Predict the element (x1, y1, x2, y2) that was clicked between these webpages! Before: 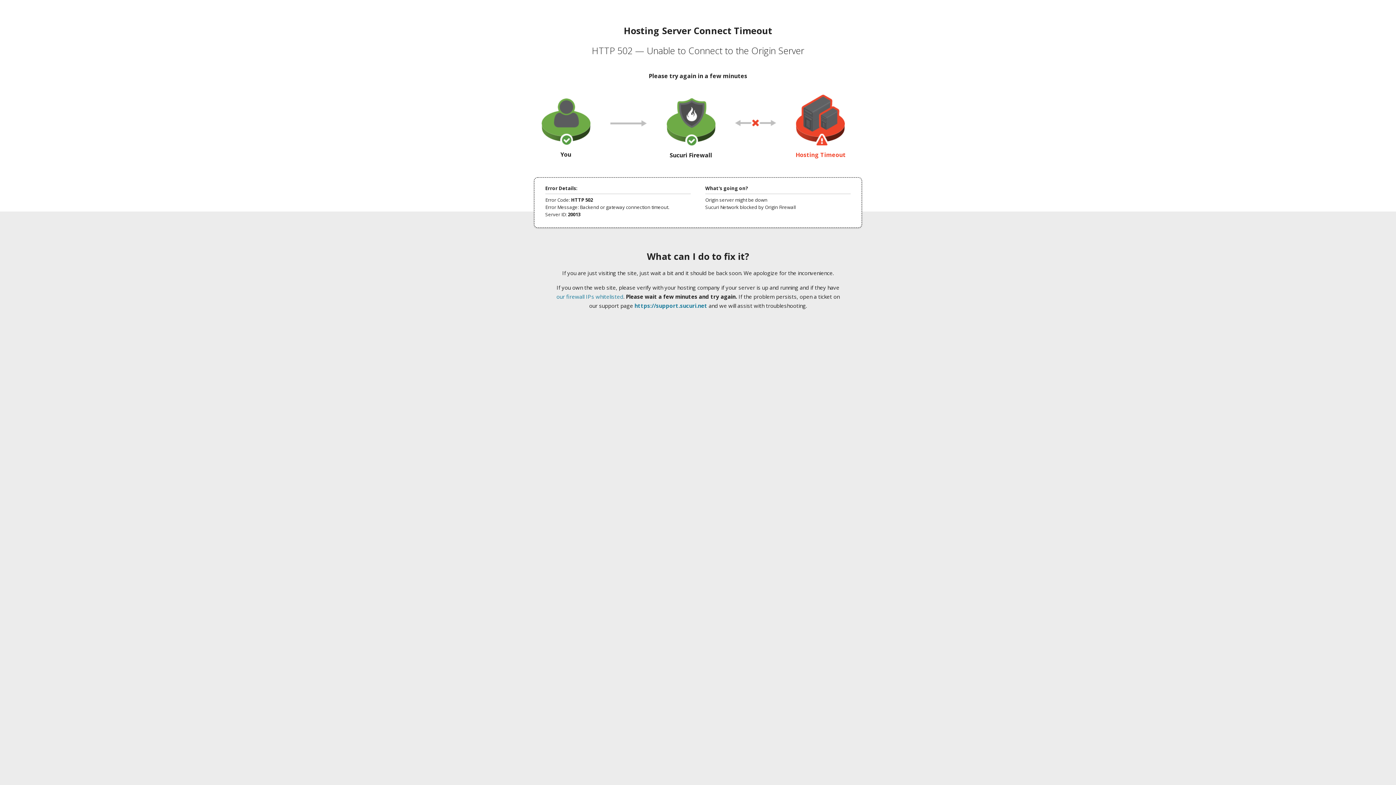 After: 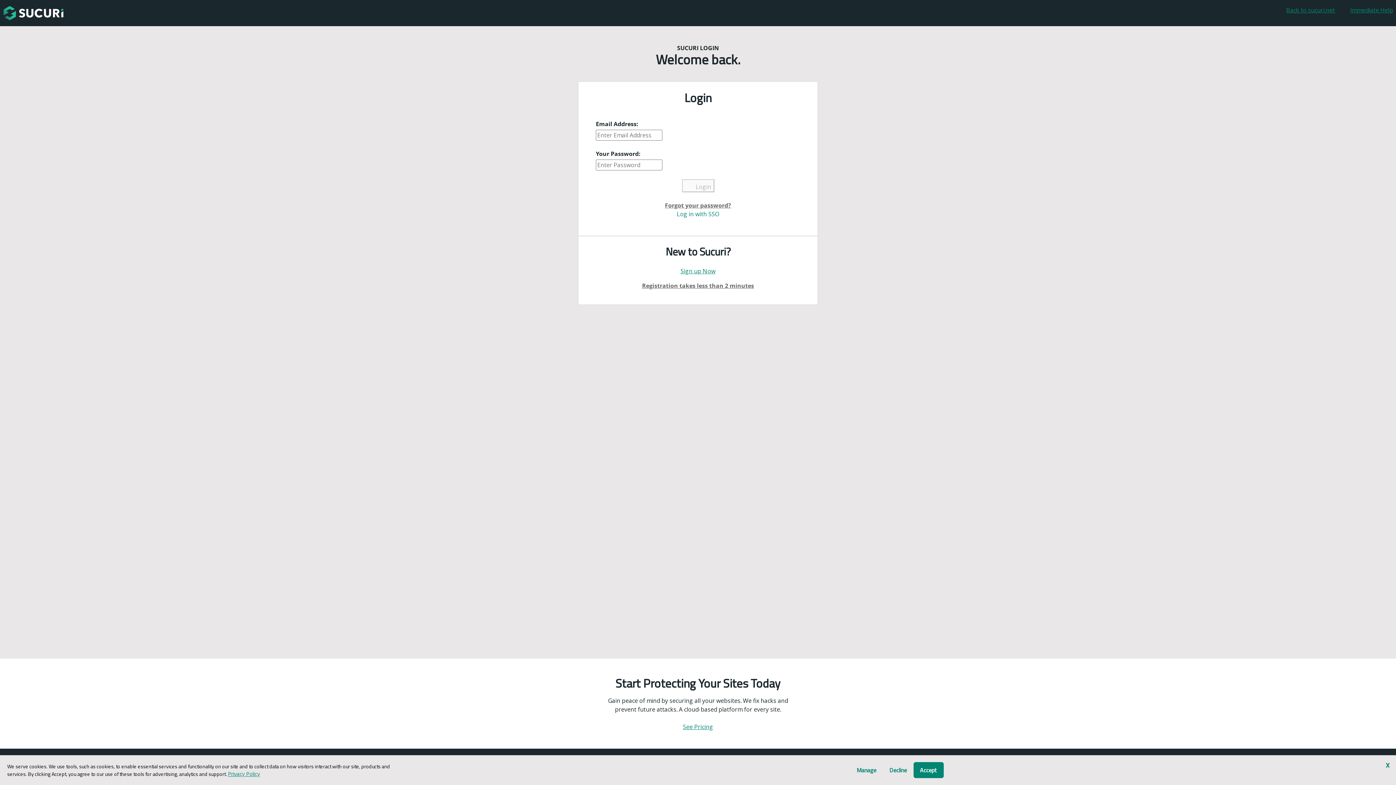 Action: label: https://support.sucuri.net bbox: (634, 302, 707, 309)